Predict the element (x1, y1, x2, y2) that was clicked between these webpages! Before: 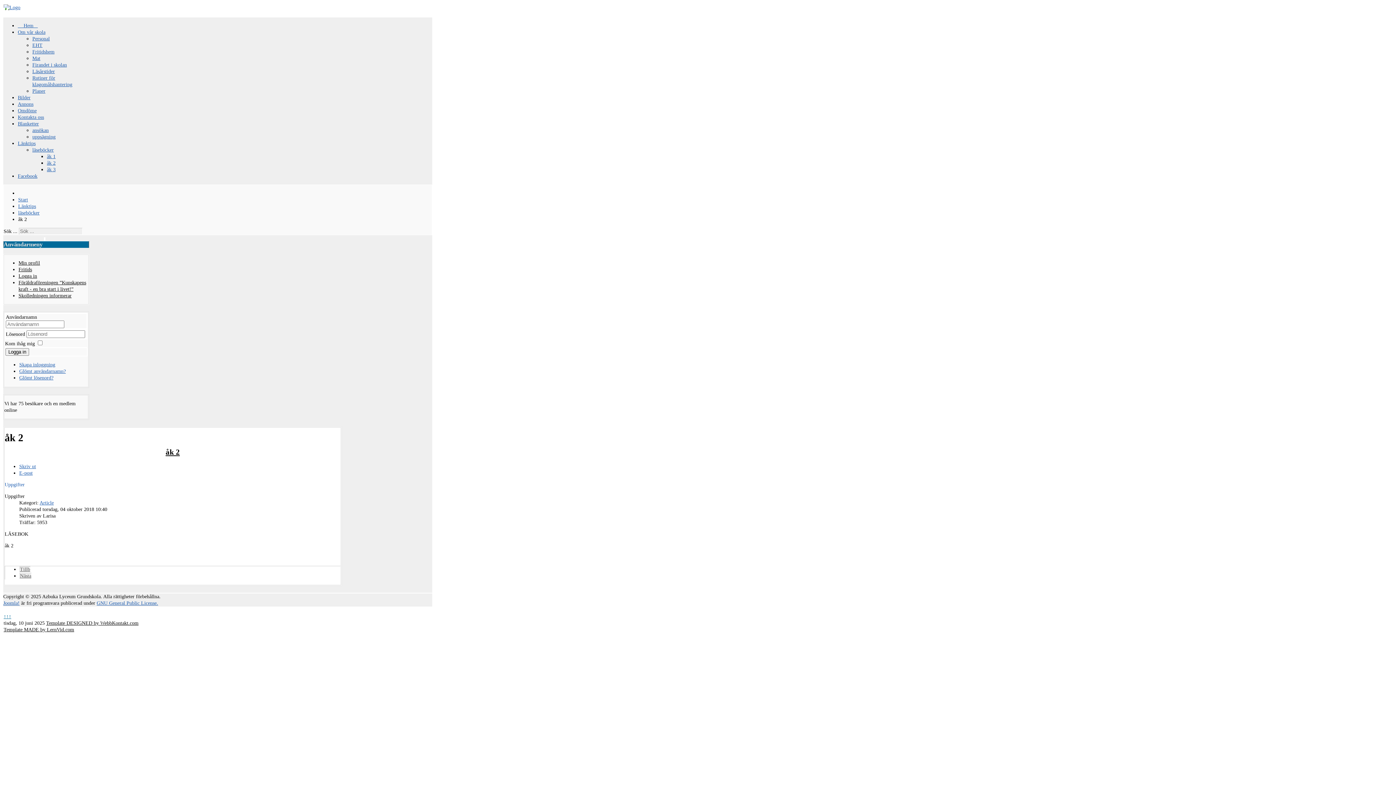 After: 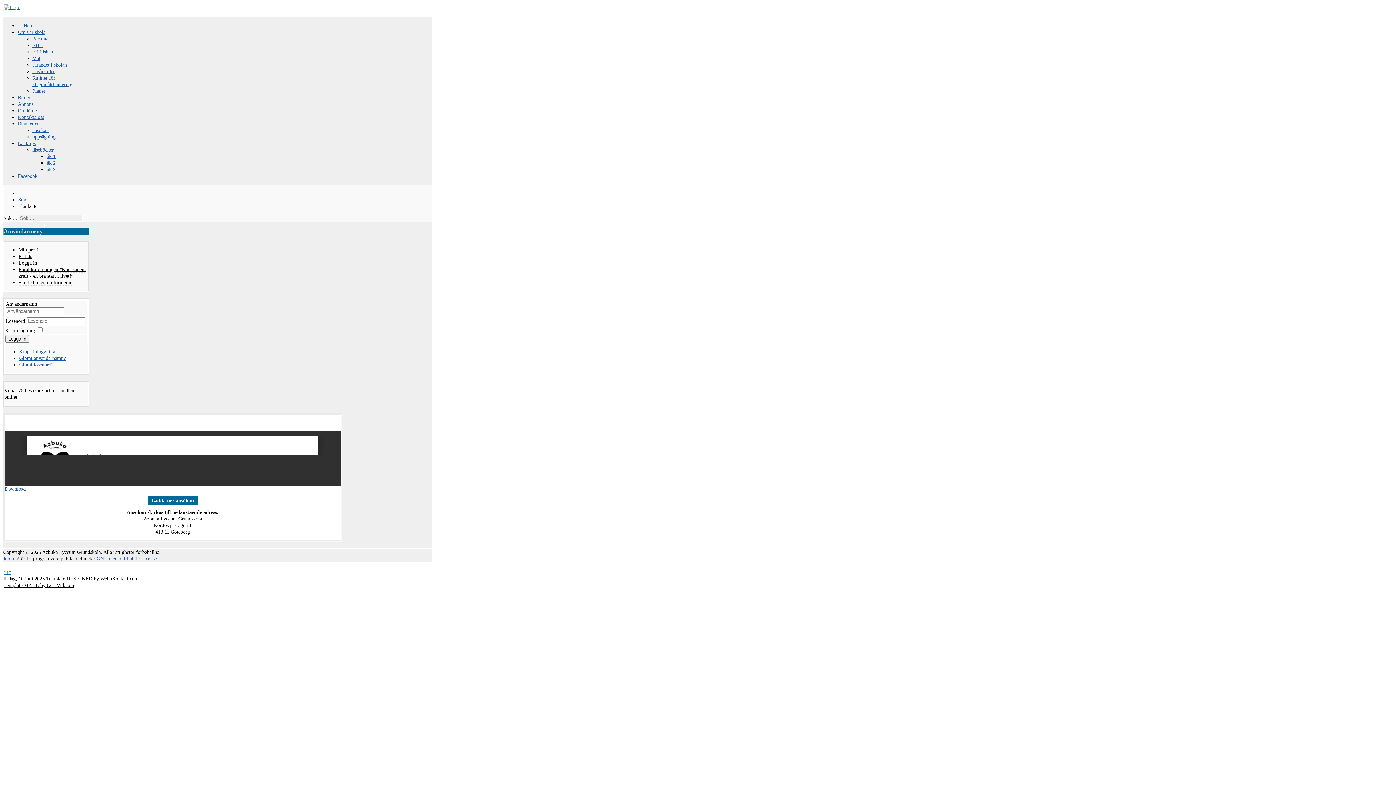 Action: label: Blanketter bbox: (17, 121, 38, 126)